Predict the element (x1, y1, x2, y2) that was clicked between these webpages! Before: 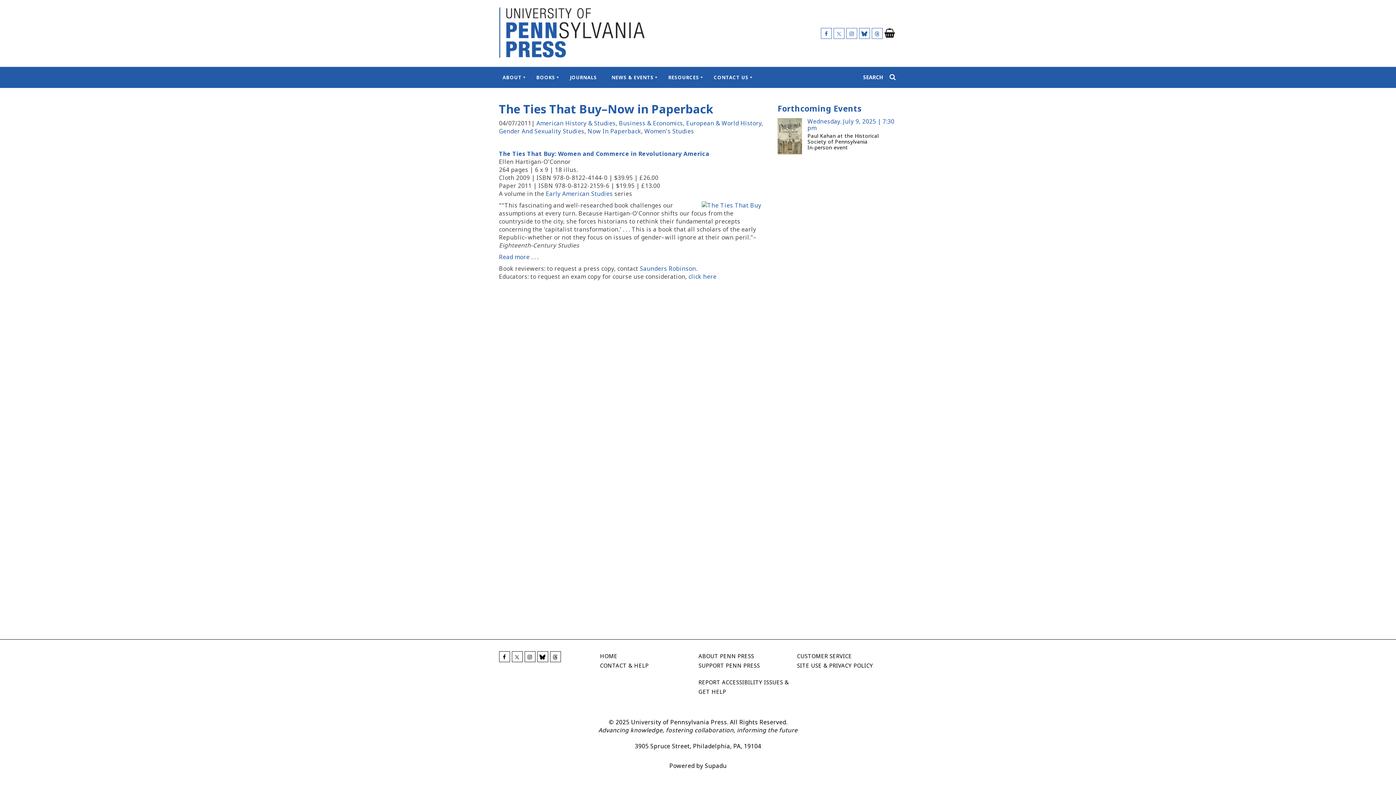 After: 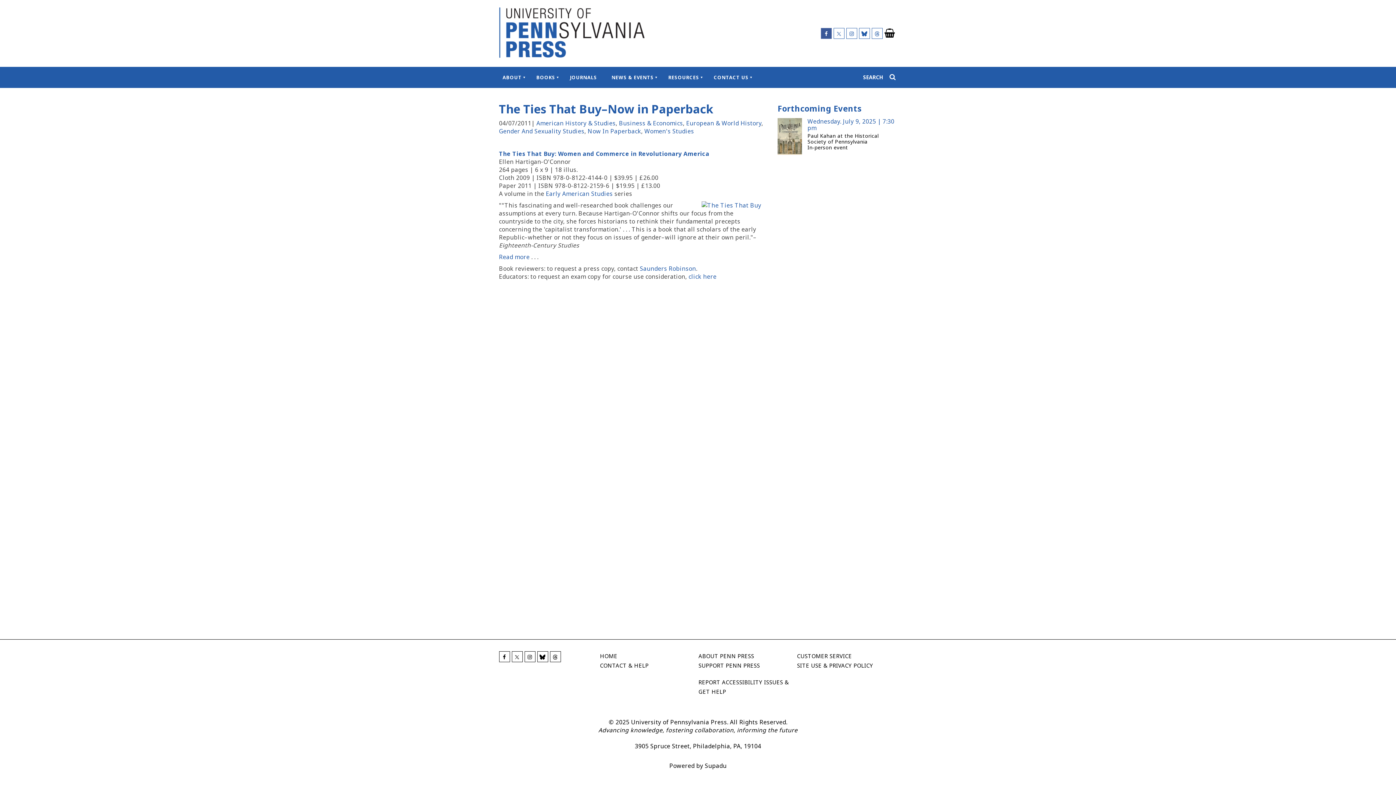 Action: bbox: (821, 27, 832, 38)